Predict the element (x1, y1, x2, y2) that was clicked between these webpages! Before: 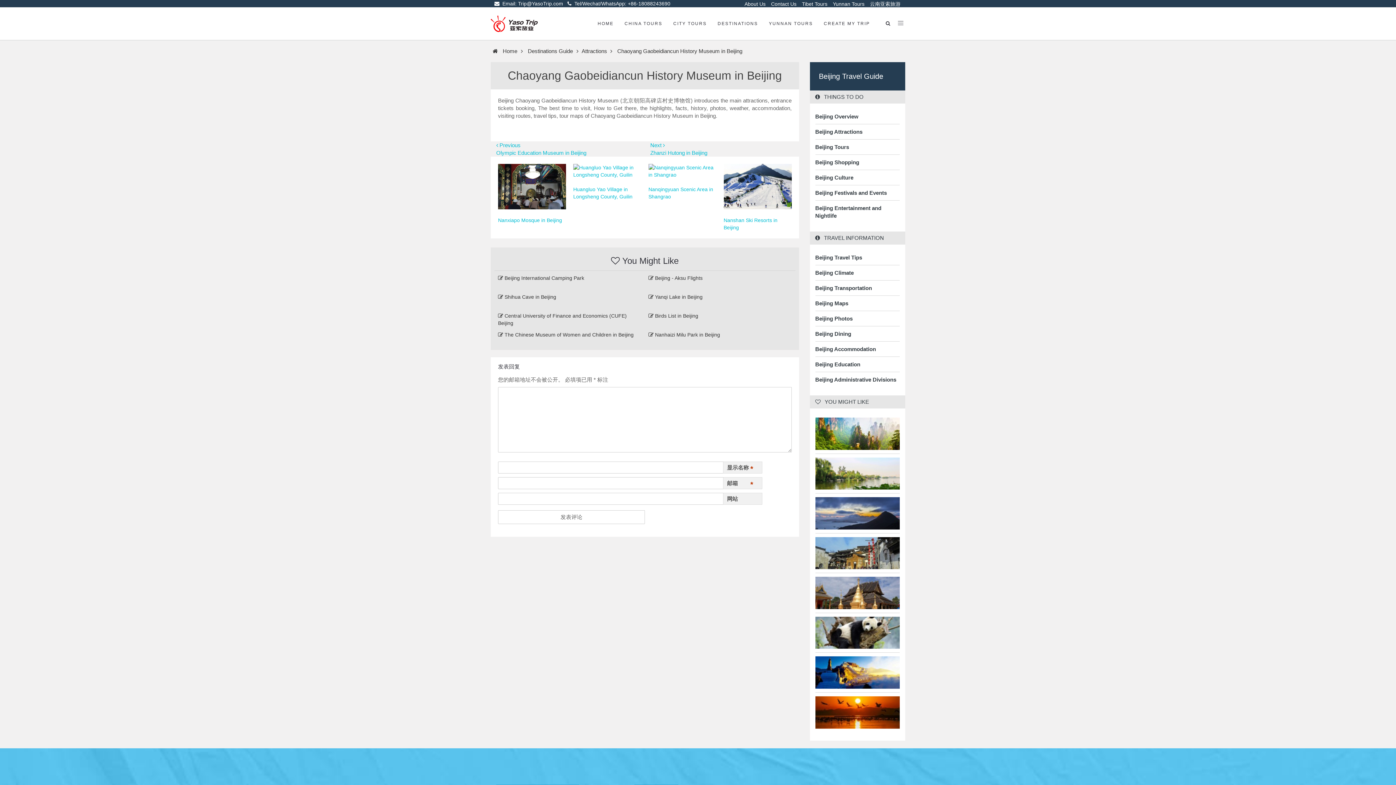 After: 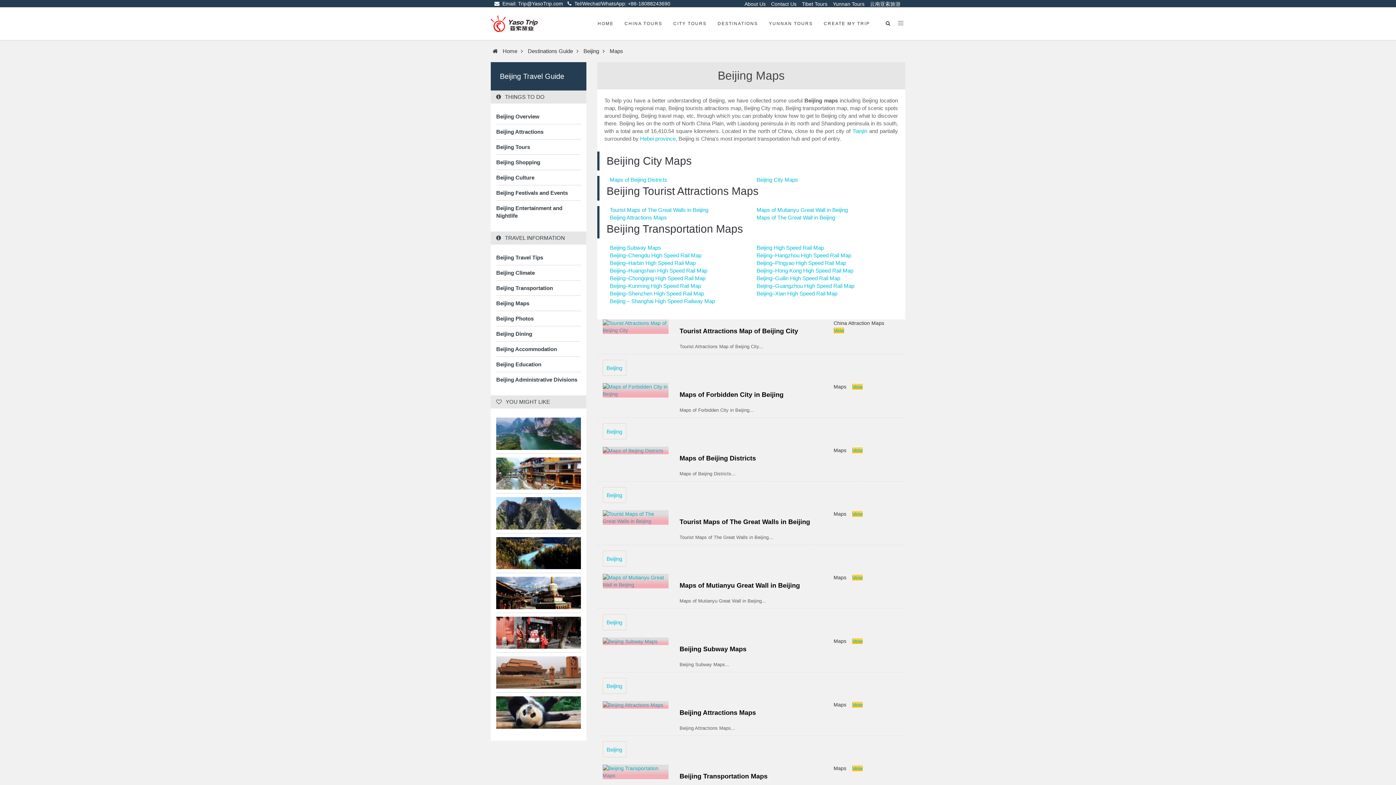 Action: label: Beijing Maps bbox: (815, 299, 900, 307)